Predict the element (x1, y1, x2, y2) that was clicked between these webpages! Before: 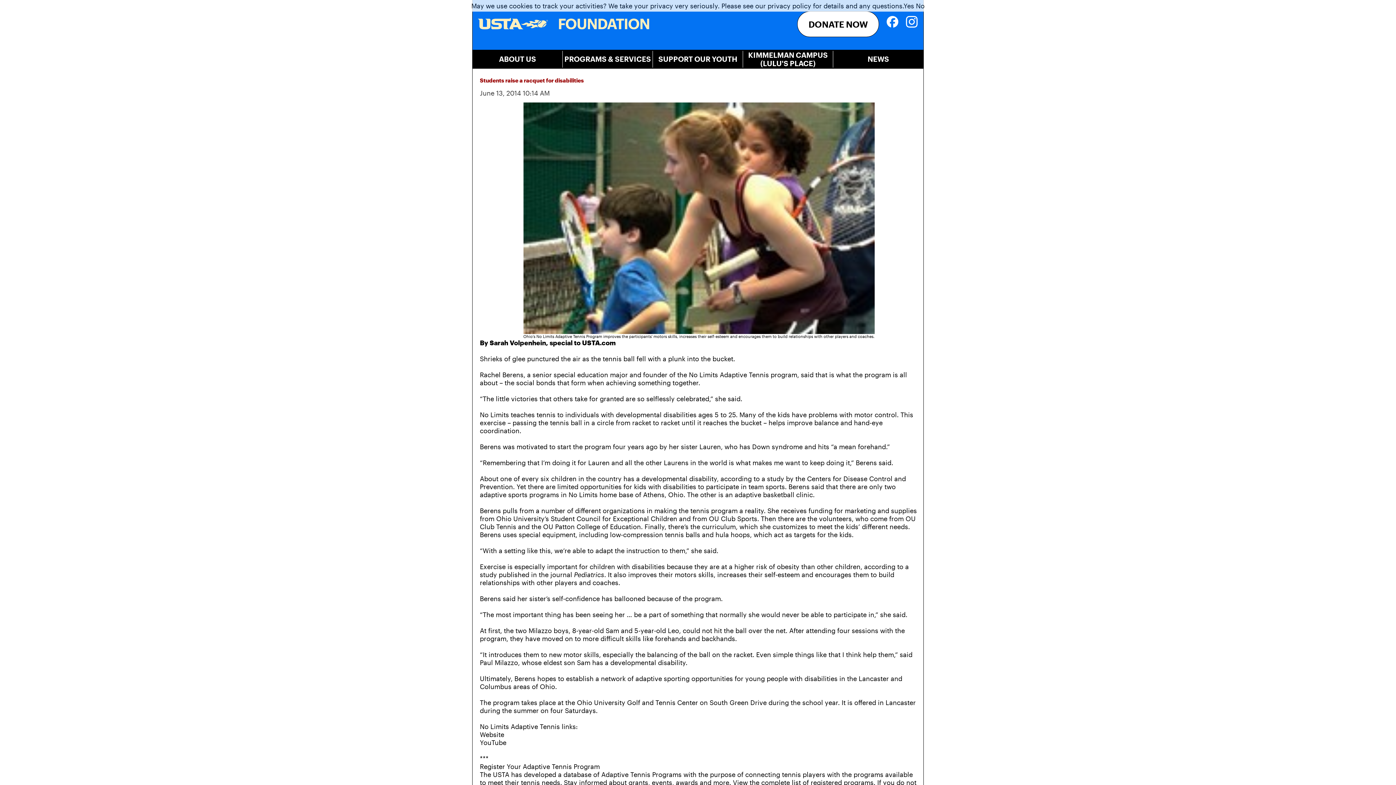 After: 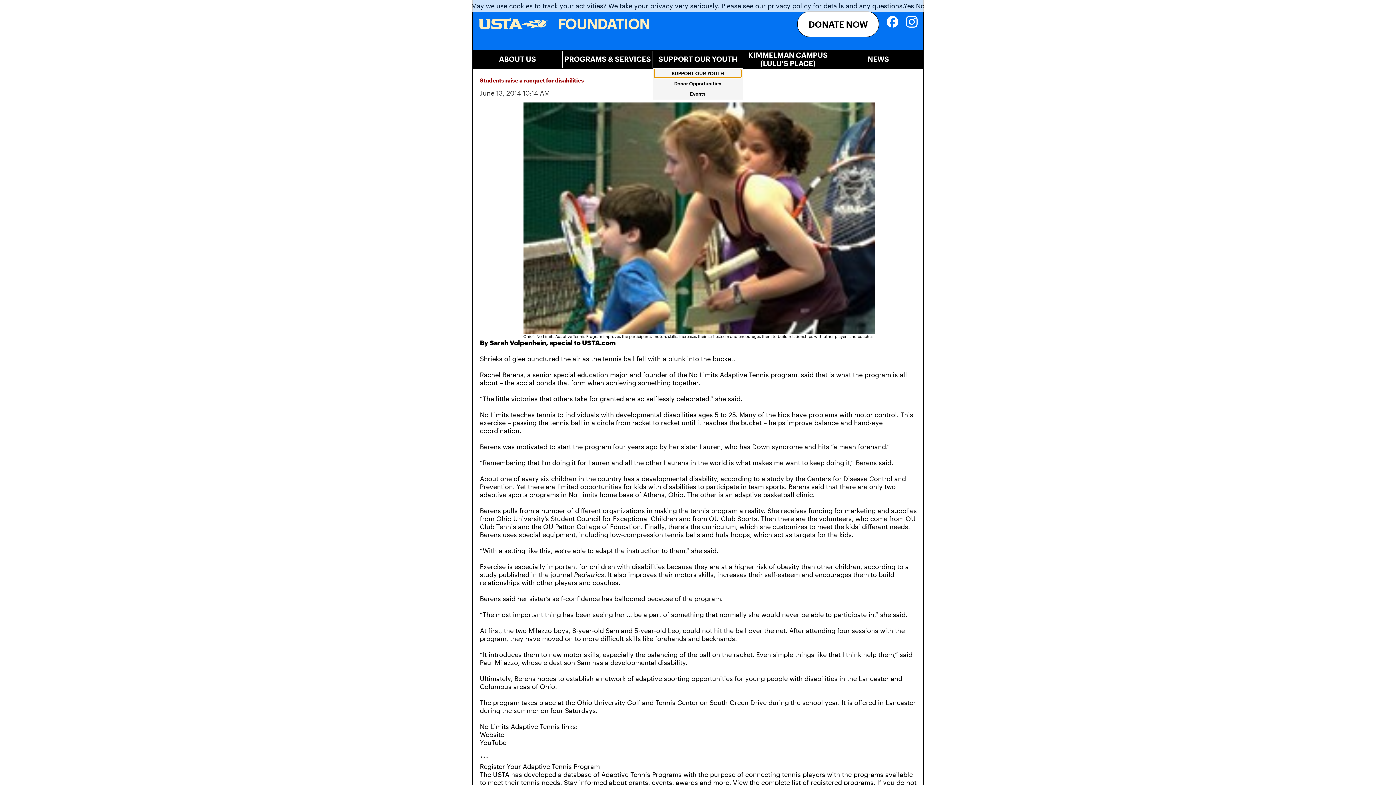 Action: label: SUPPORT OUR YOUTH bbox: (653, 54, 742, 63)